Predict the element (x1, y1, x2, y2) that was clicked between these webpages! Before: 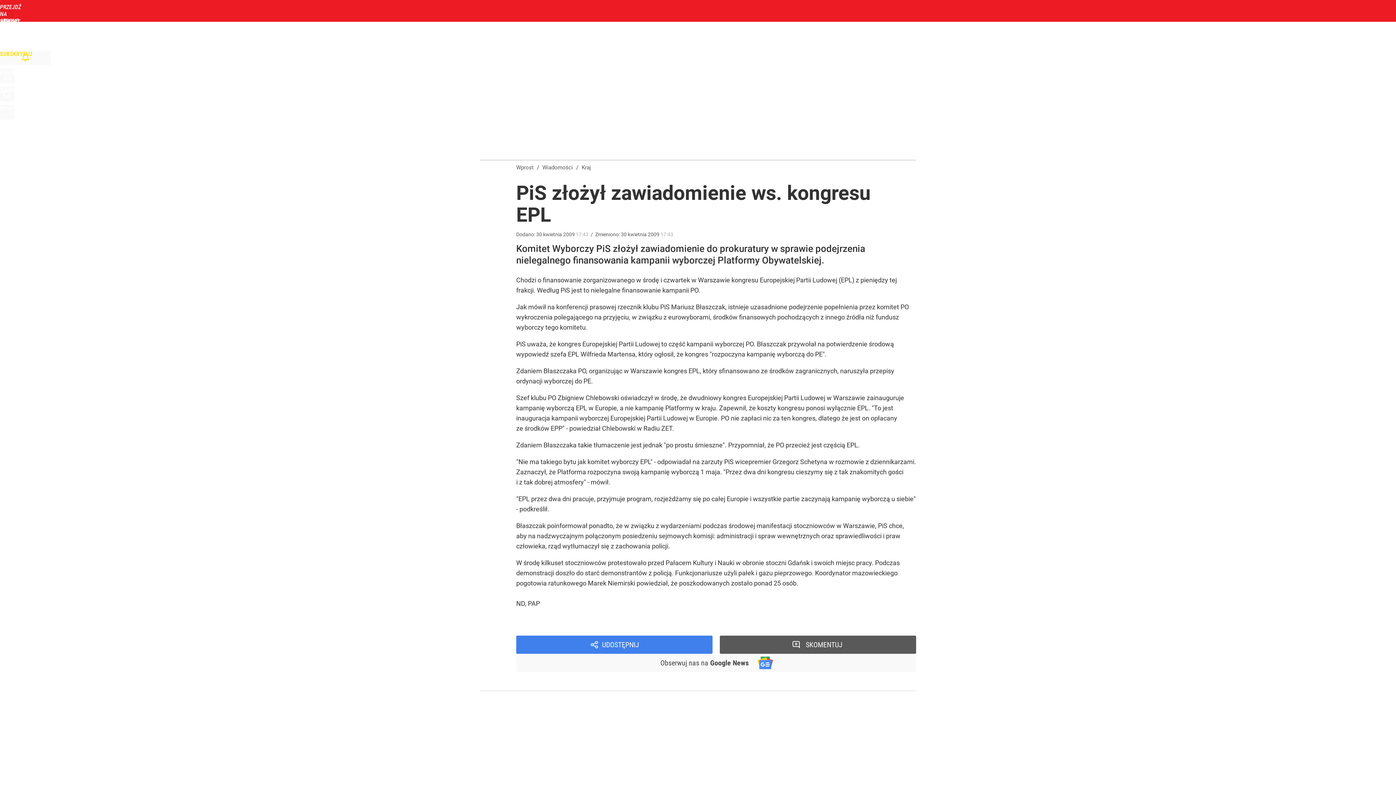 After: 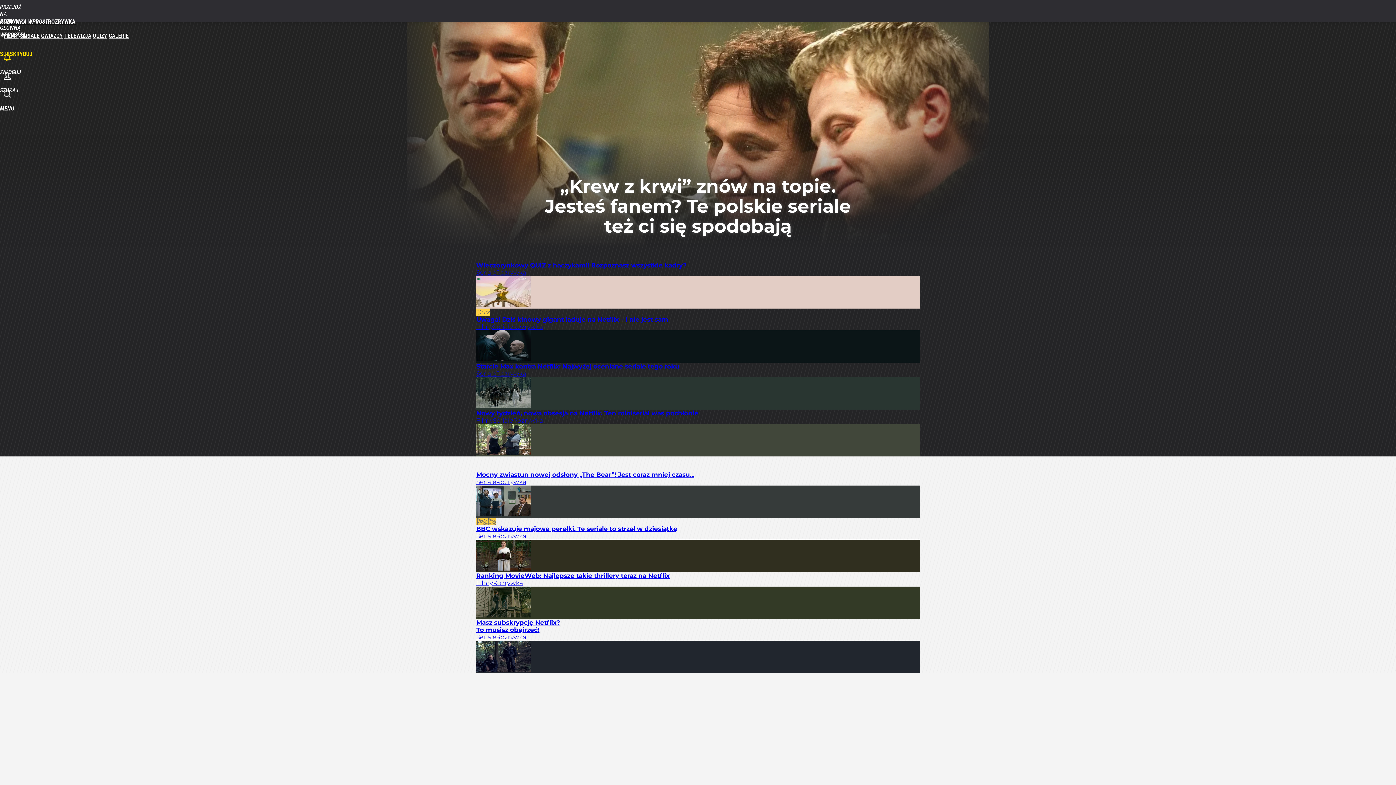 Action: bbox: (139, 32, 166, 39) label: ROZRYWKA